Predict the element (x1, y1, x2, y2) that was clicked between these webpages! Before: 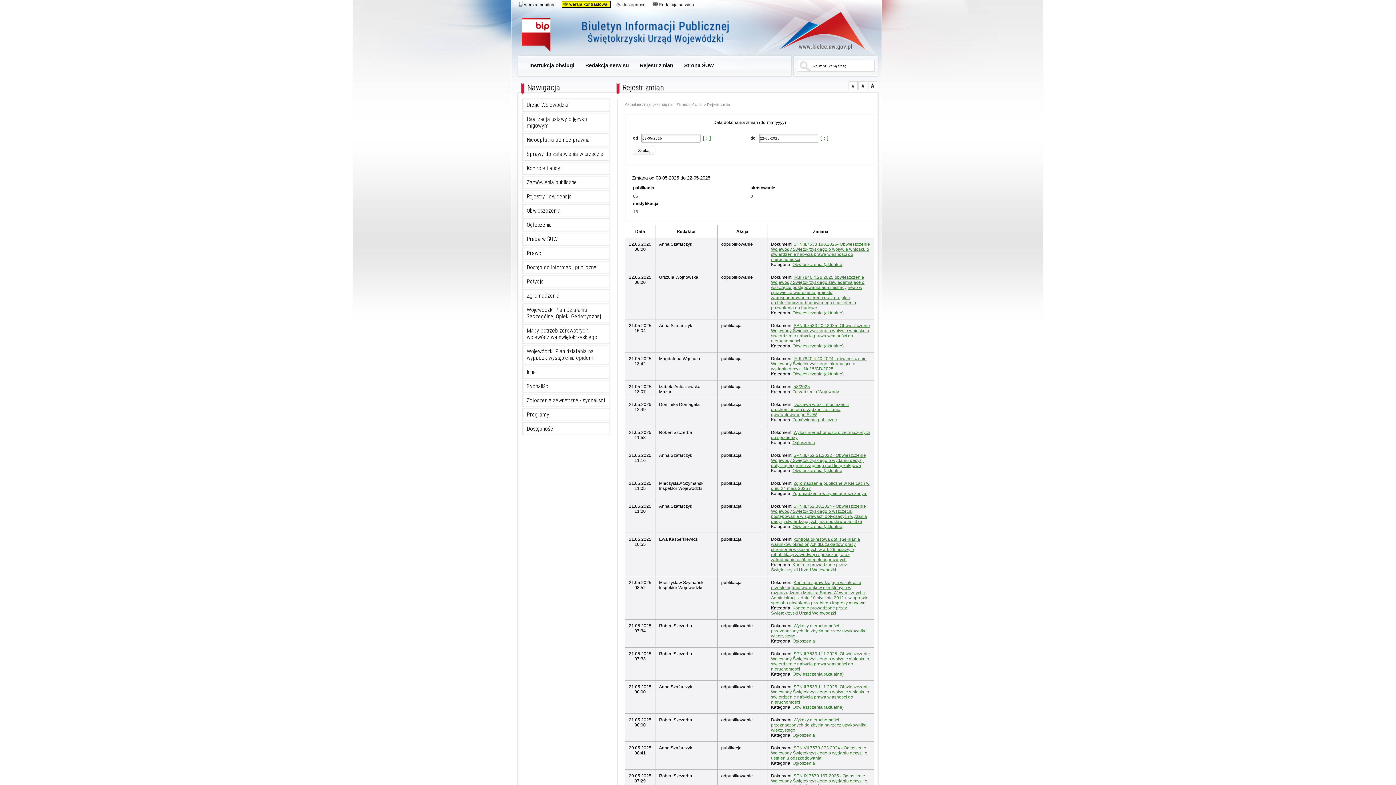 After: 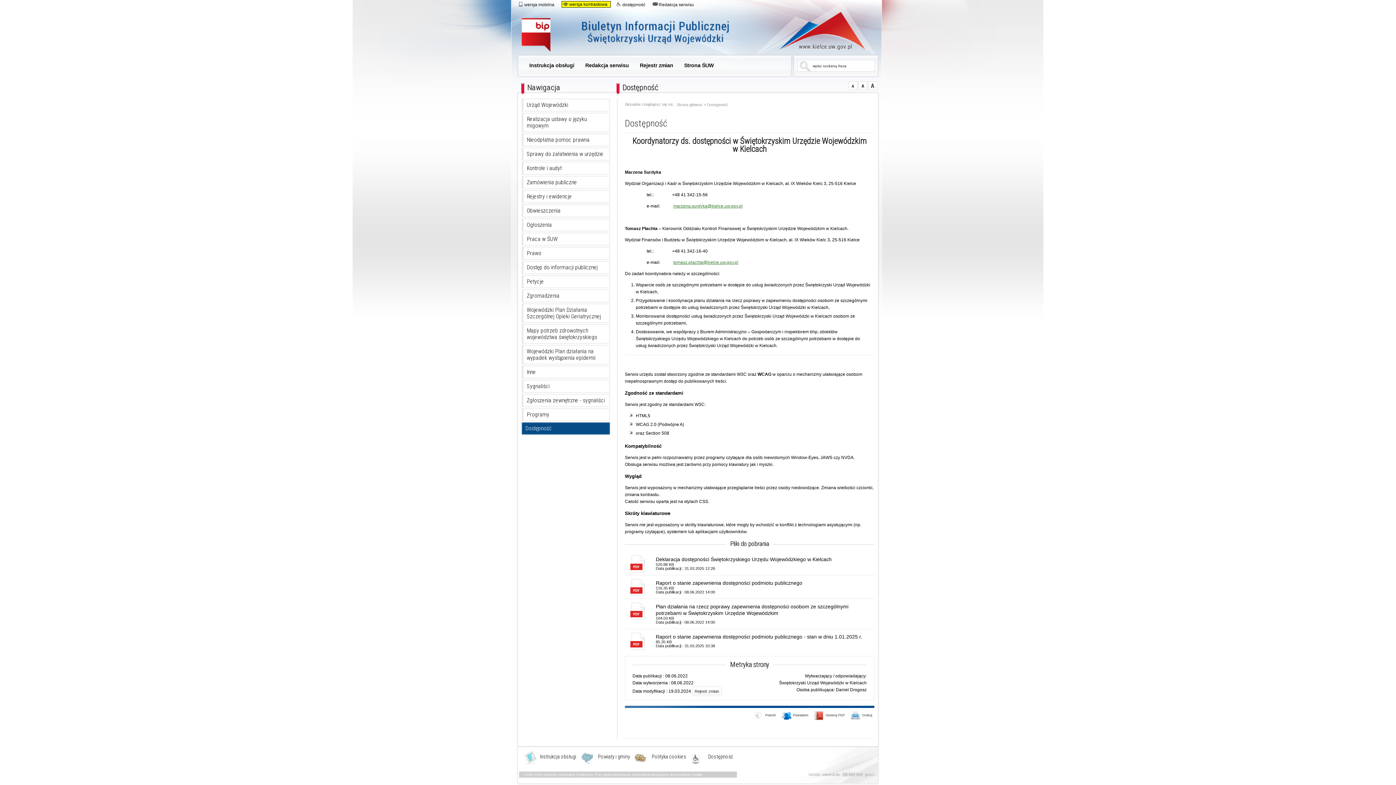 Action: bbox: (521, 422, 610, 435) label: Dostępność